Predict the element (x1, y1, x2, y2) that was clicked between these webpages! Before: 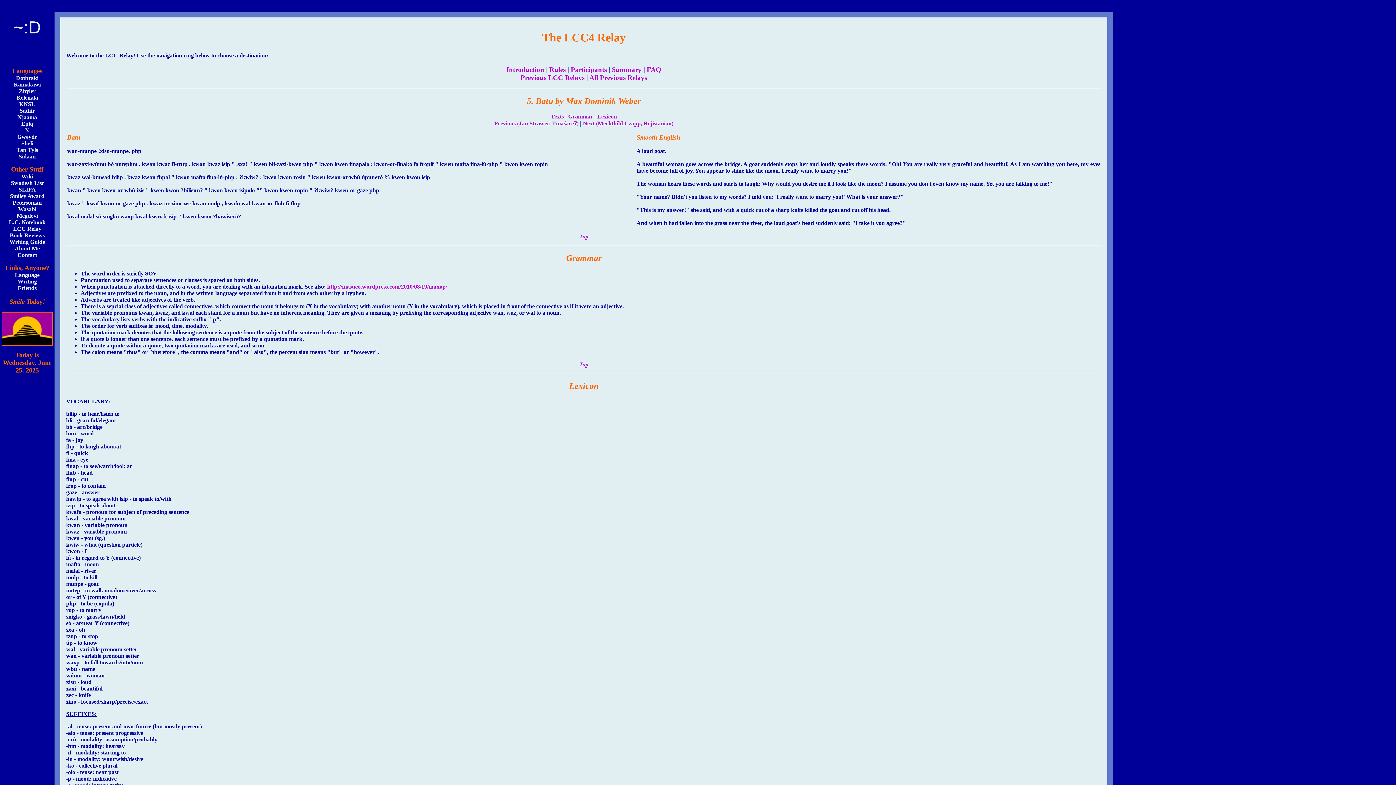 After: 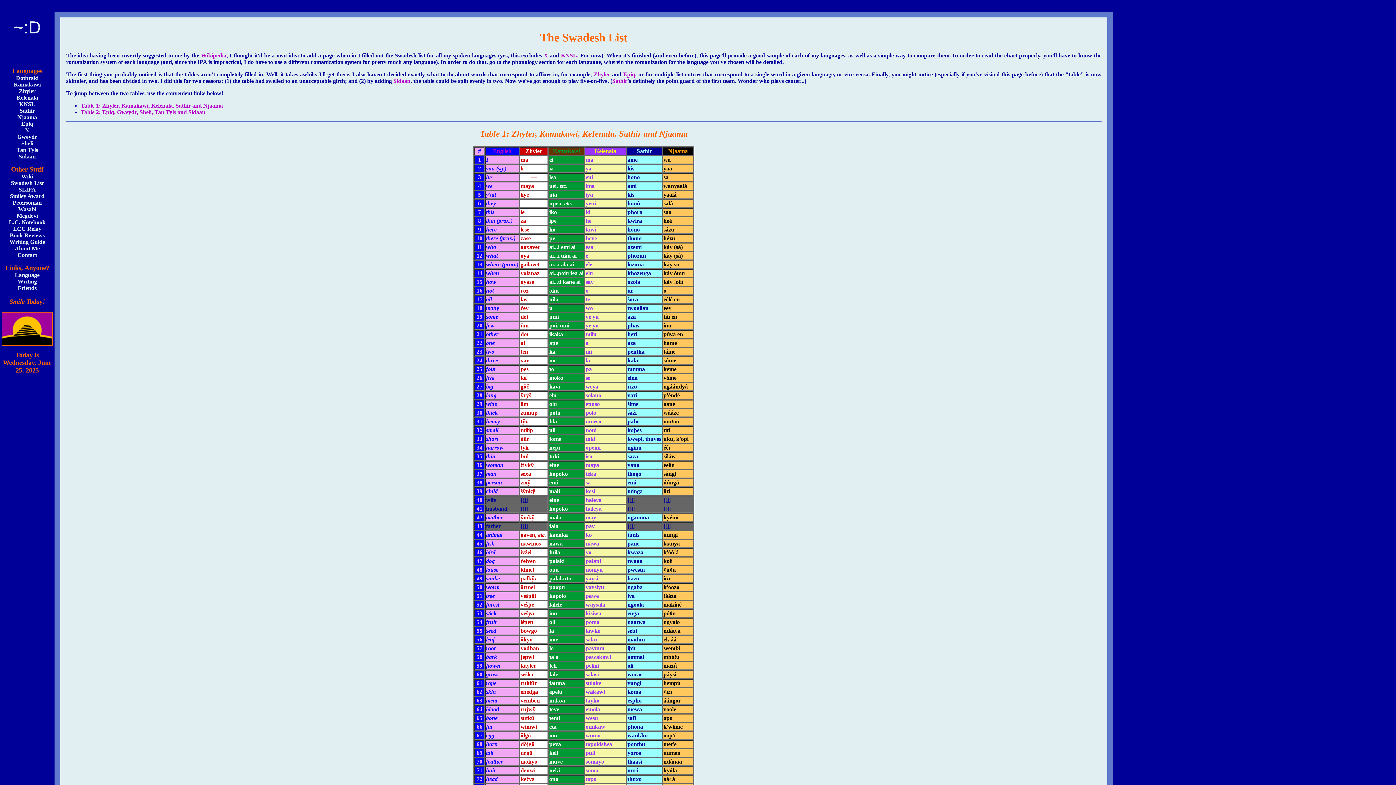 Action: bbox: (10, 180, 43, 186) label: Swadesh List